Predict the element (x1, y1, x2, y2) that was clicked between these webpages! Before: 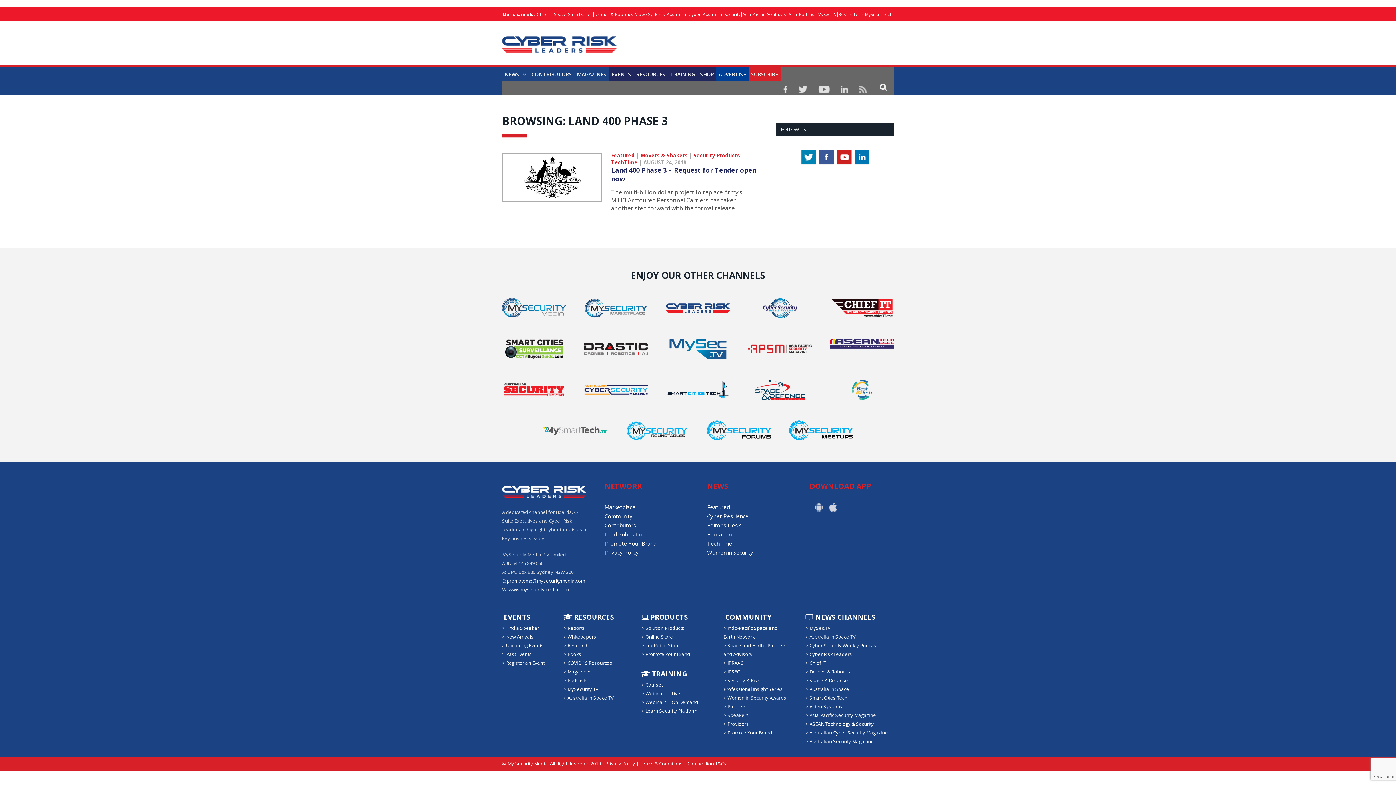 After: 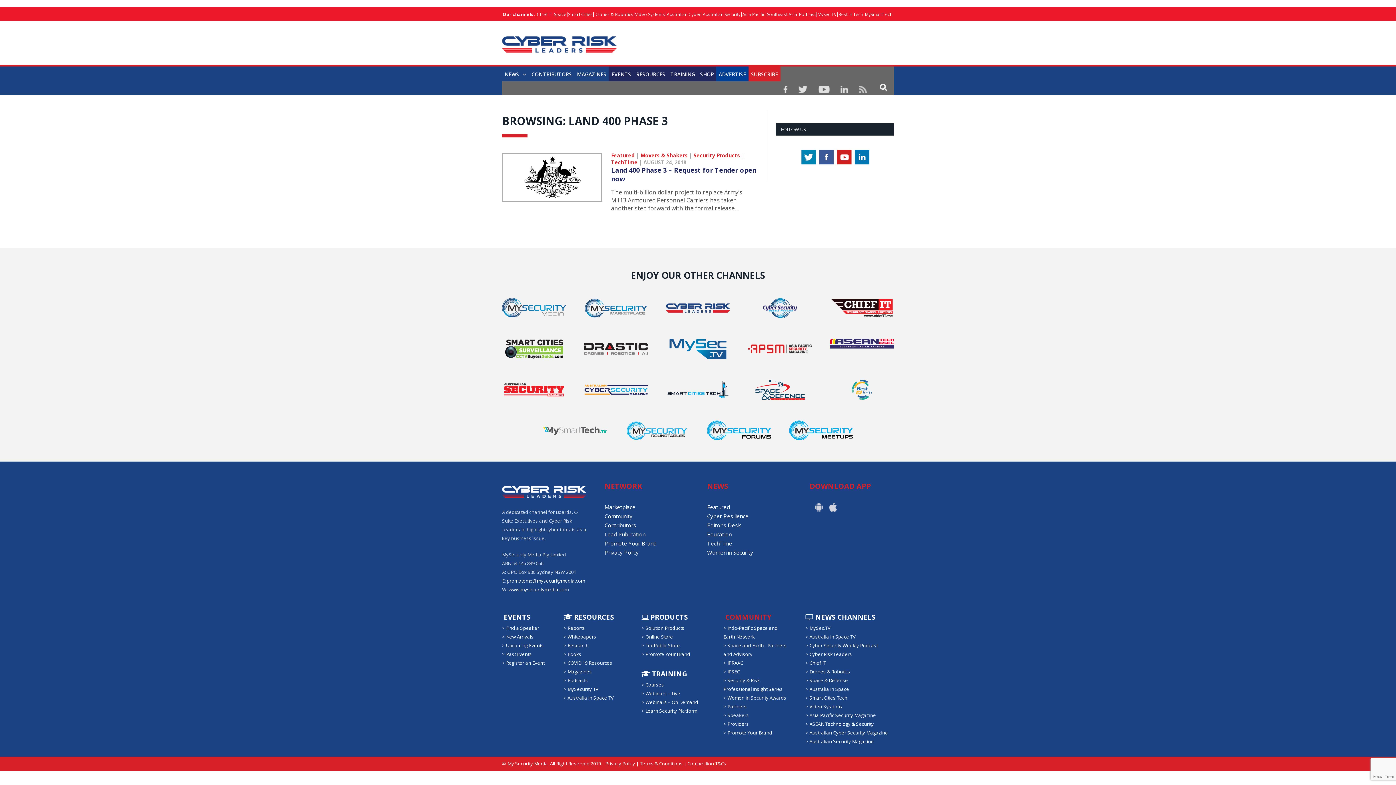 Action: label:  COMMUNITY bbox: (723, 612, 771, 622)